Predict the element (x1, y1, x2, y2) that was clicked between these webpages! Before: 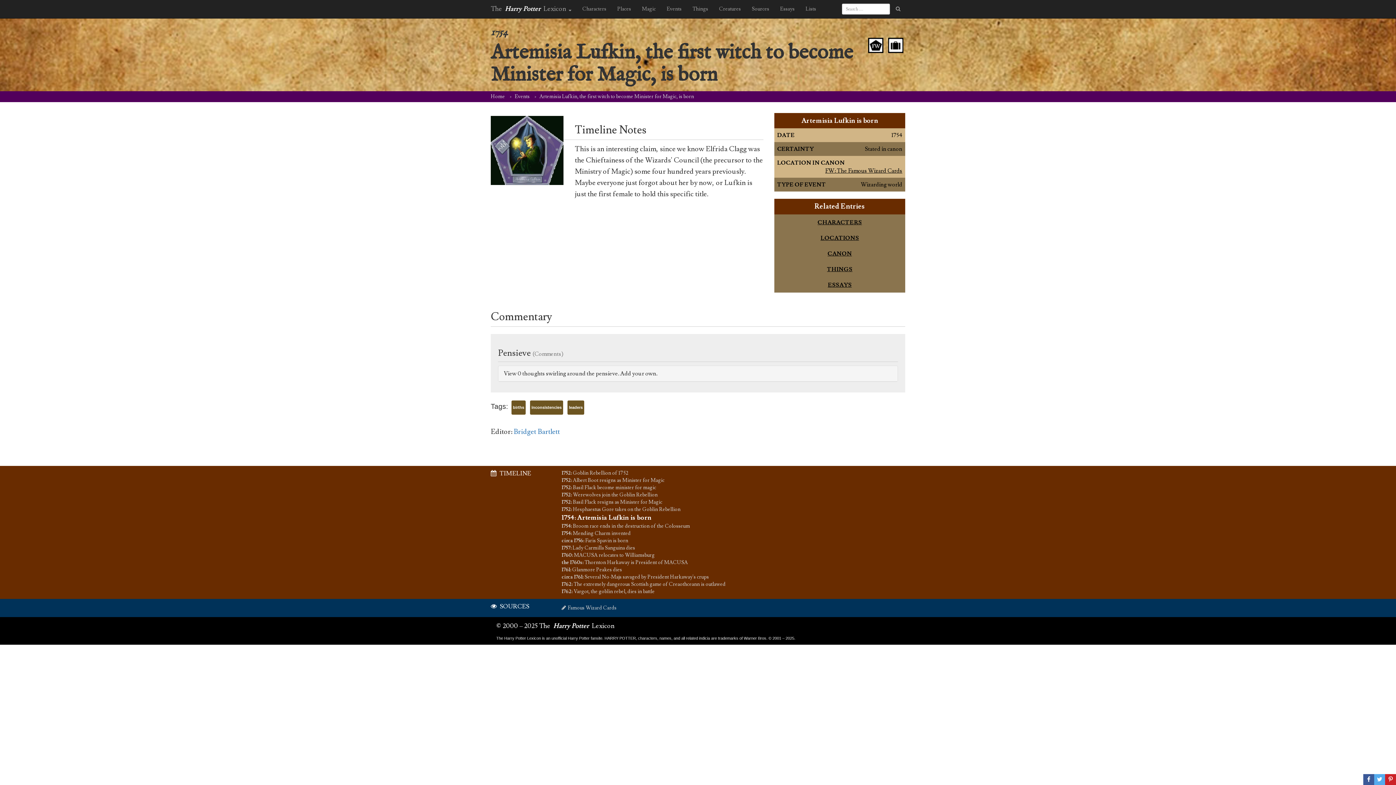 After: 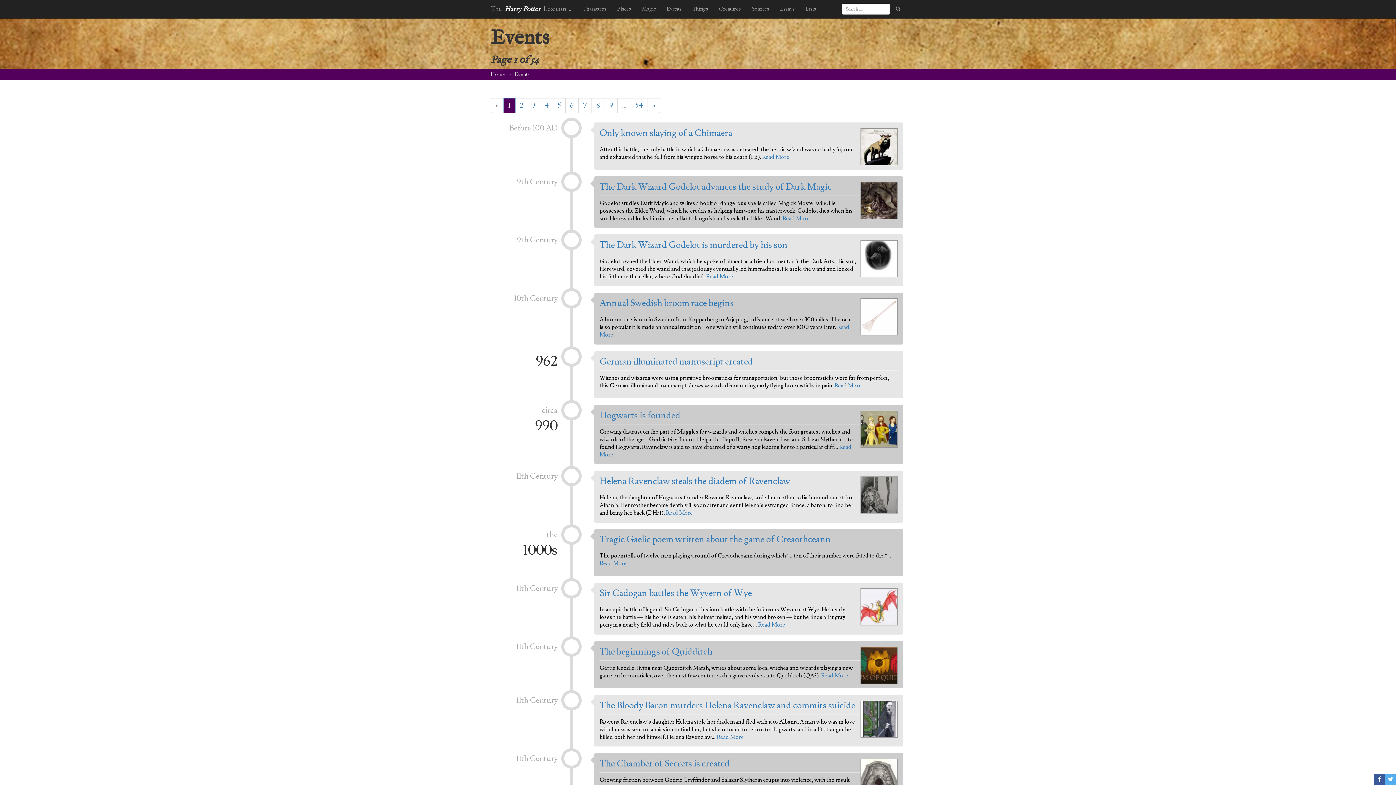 Action: bbox: (514, 93, 531, 100) label: Events